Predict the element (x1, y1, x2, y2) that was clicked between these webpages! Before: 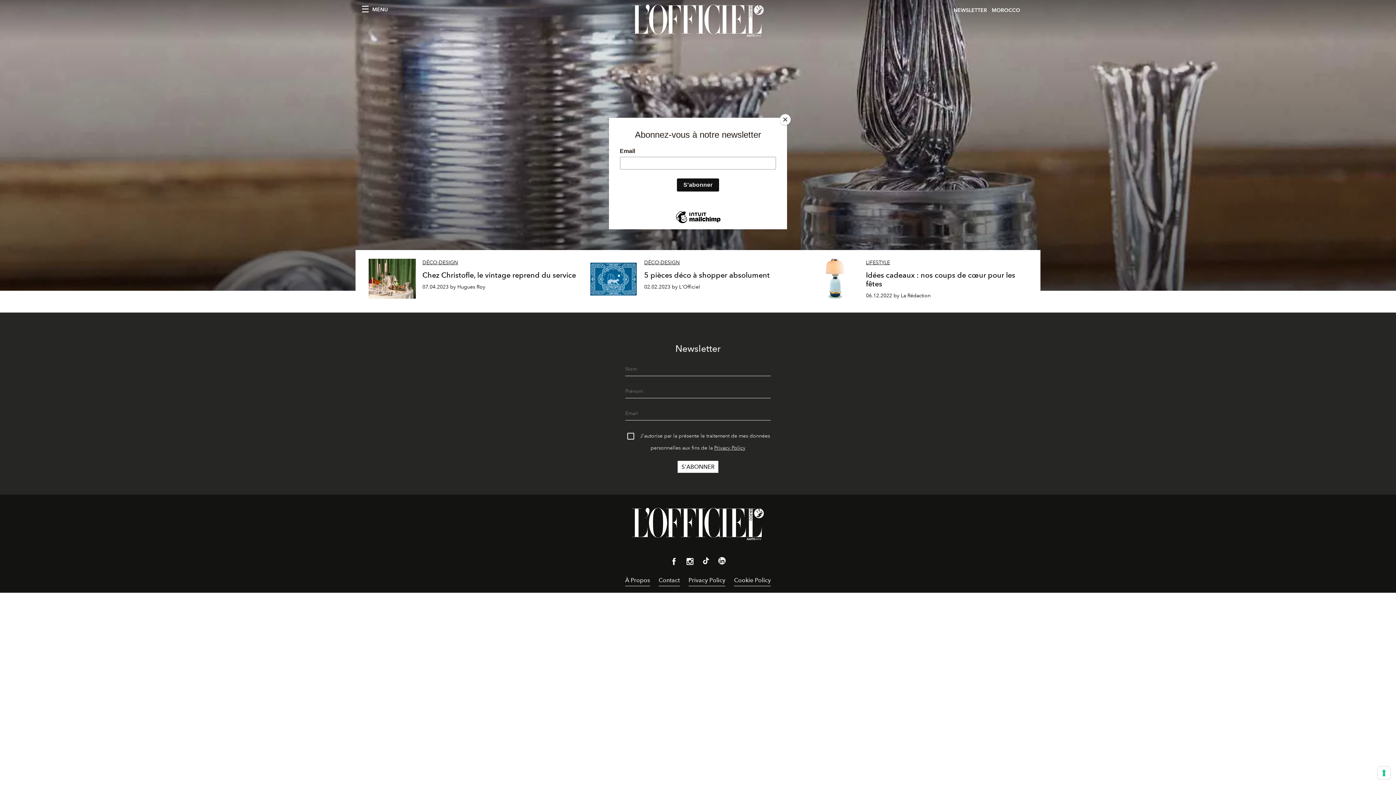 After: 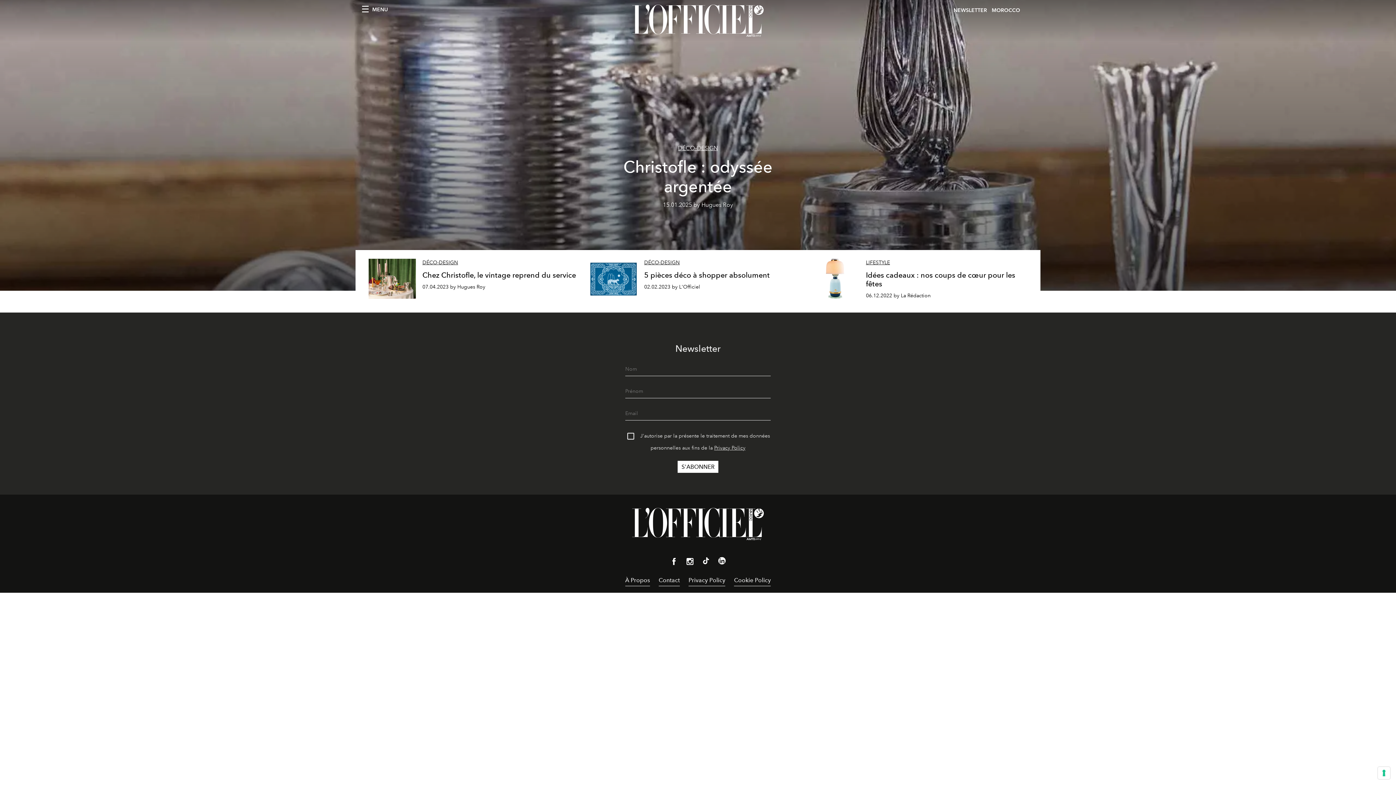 Action: bbox: (780, 114, 790, 125) label: Close